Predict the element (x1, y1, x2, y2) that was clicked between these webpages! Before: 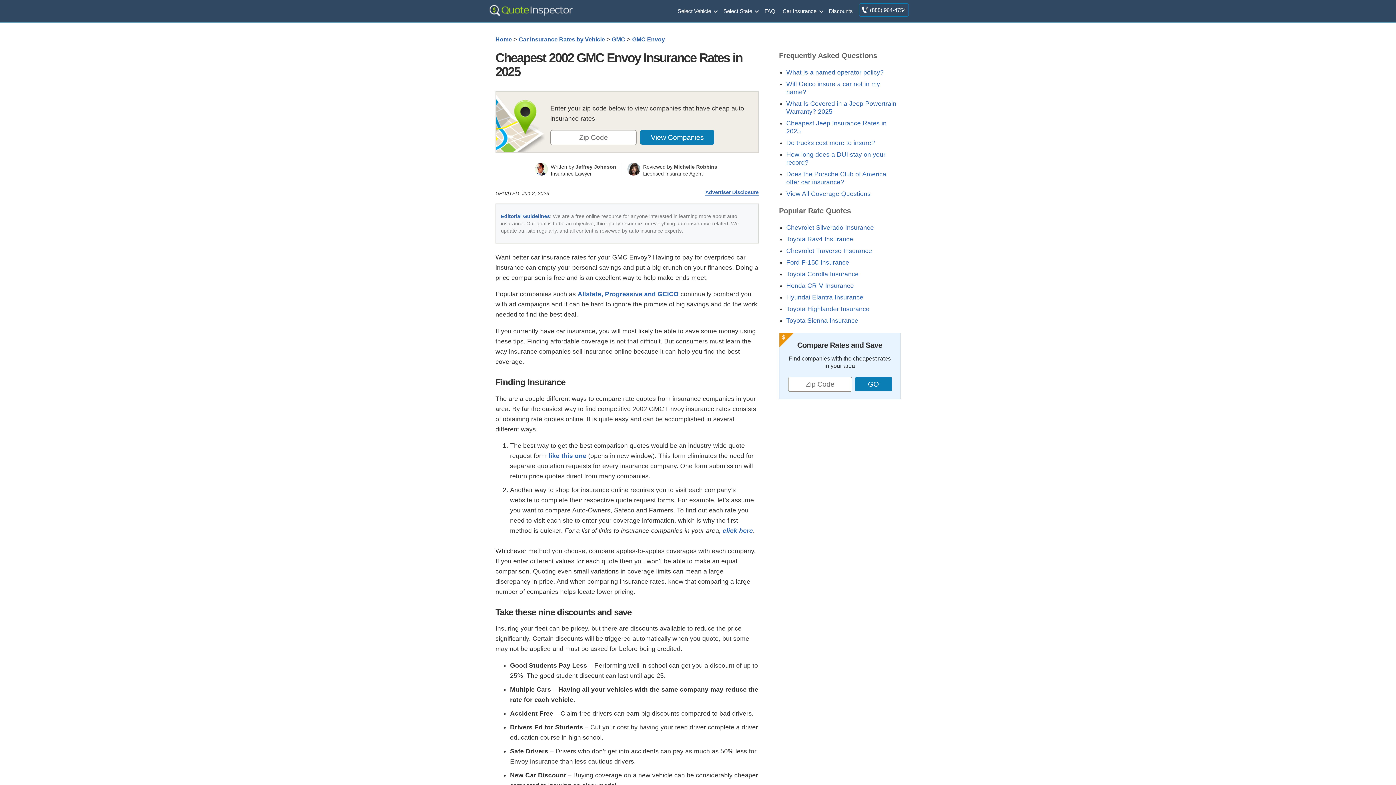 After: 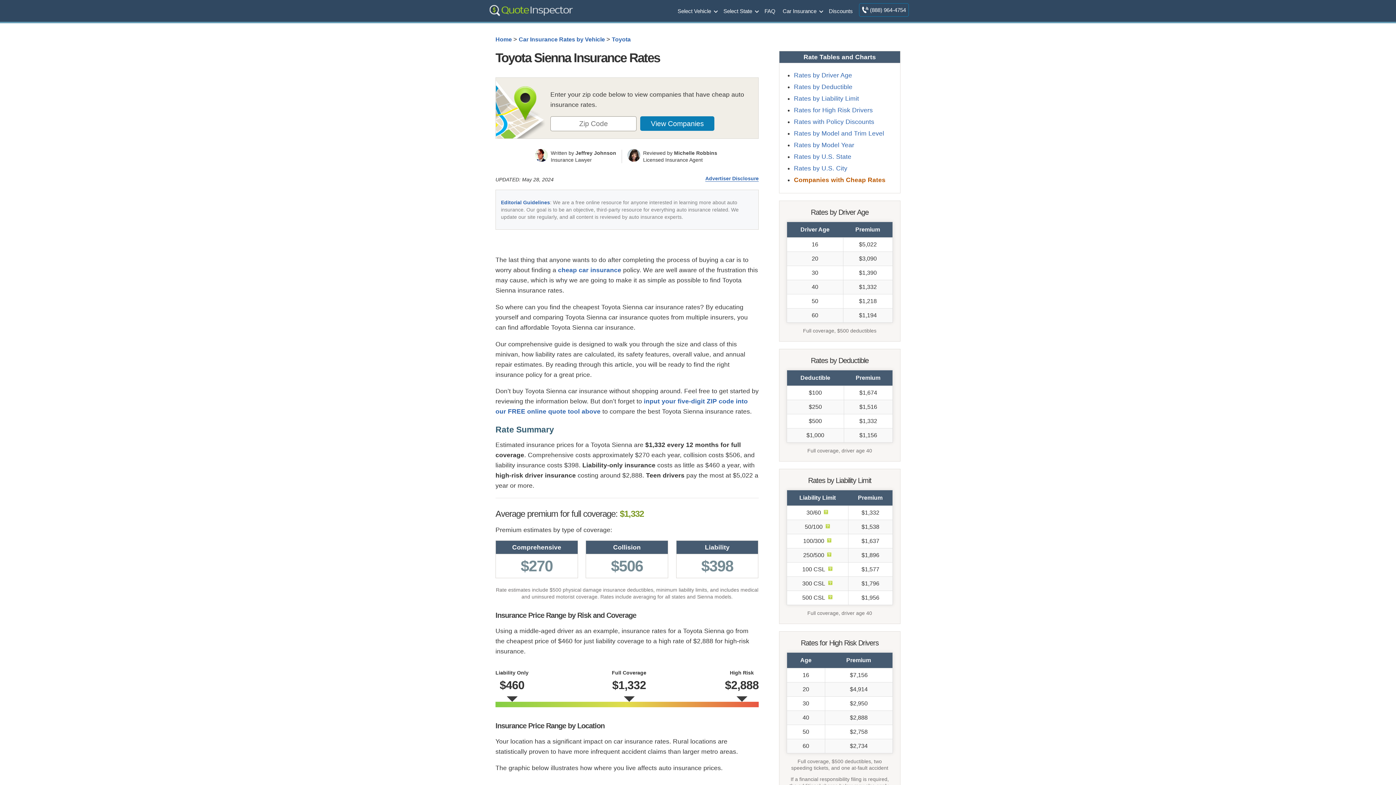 Action: label: Toyota Sienna Insurance bbox: (786, 317, 858, 324)